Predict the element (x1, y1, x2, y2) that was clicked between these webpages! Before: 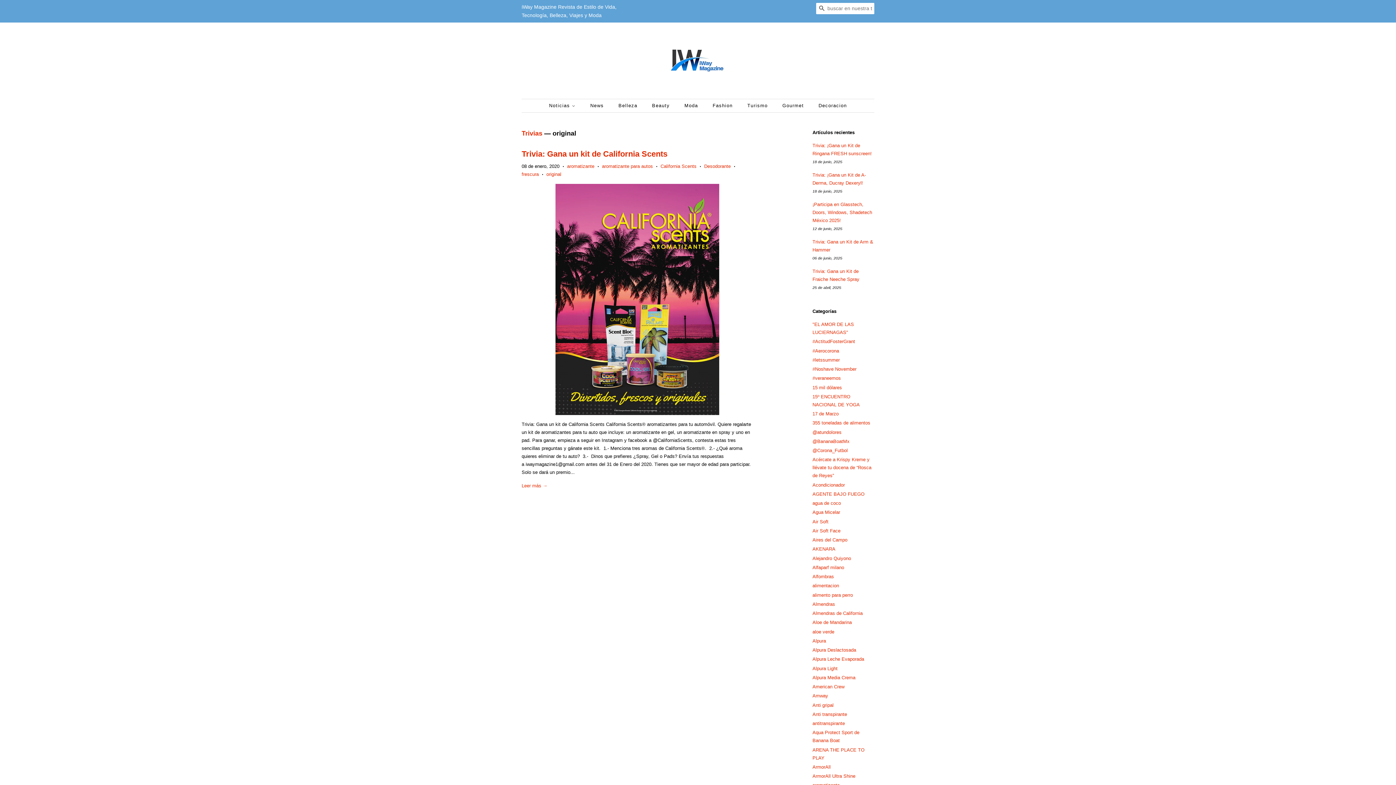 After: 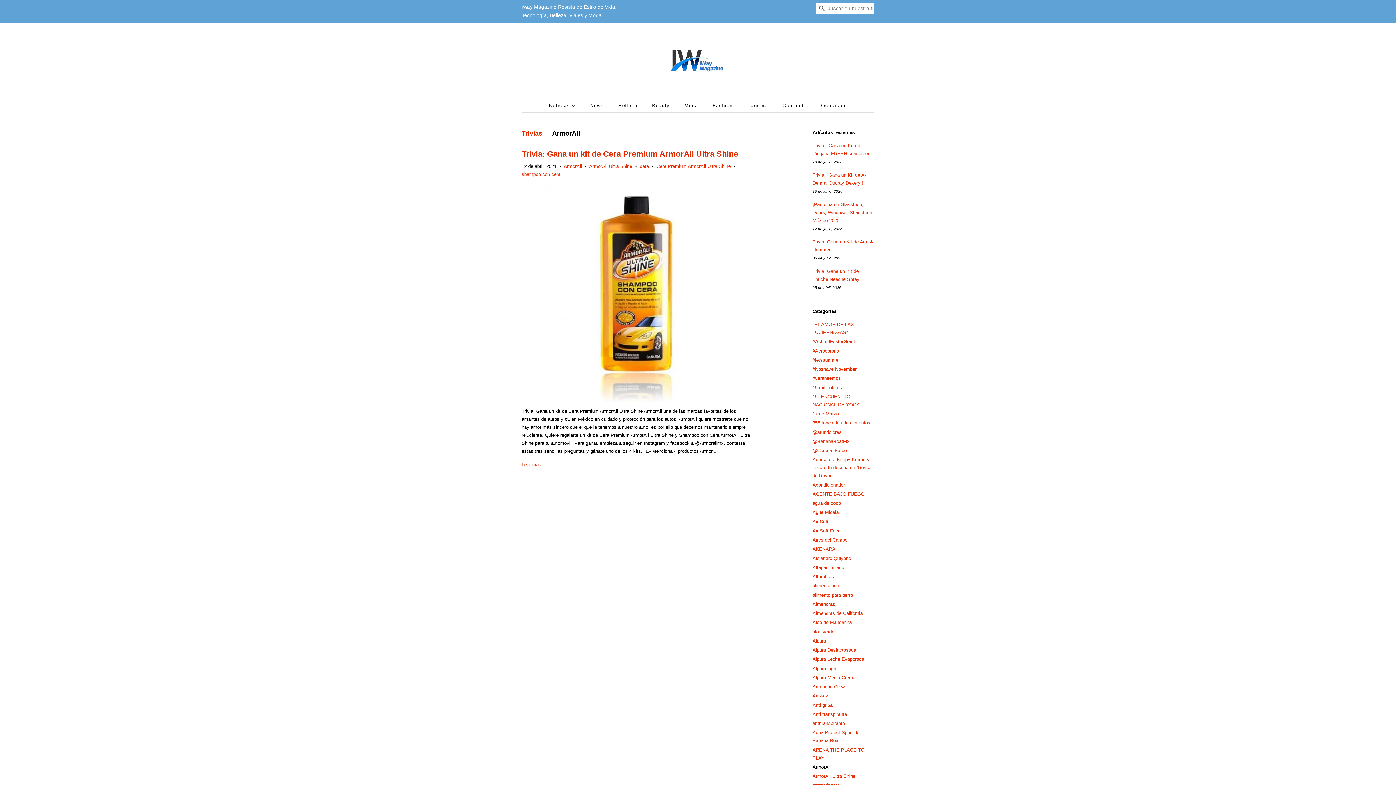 Action: label: ArmorAll bbox: (812, 764, 830, 770)